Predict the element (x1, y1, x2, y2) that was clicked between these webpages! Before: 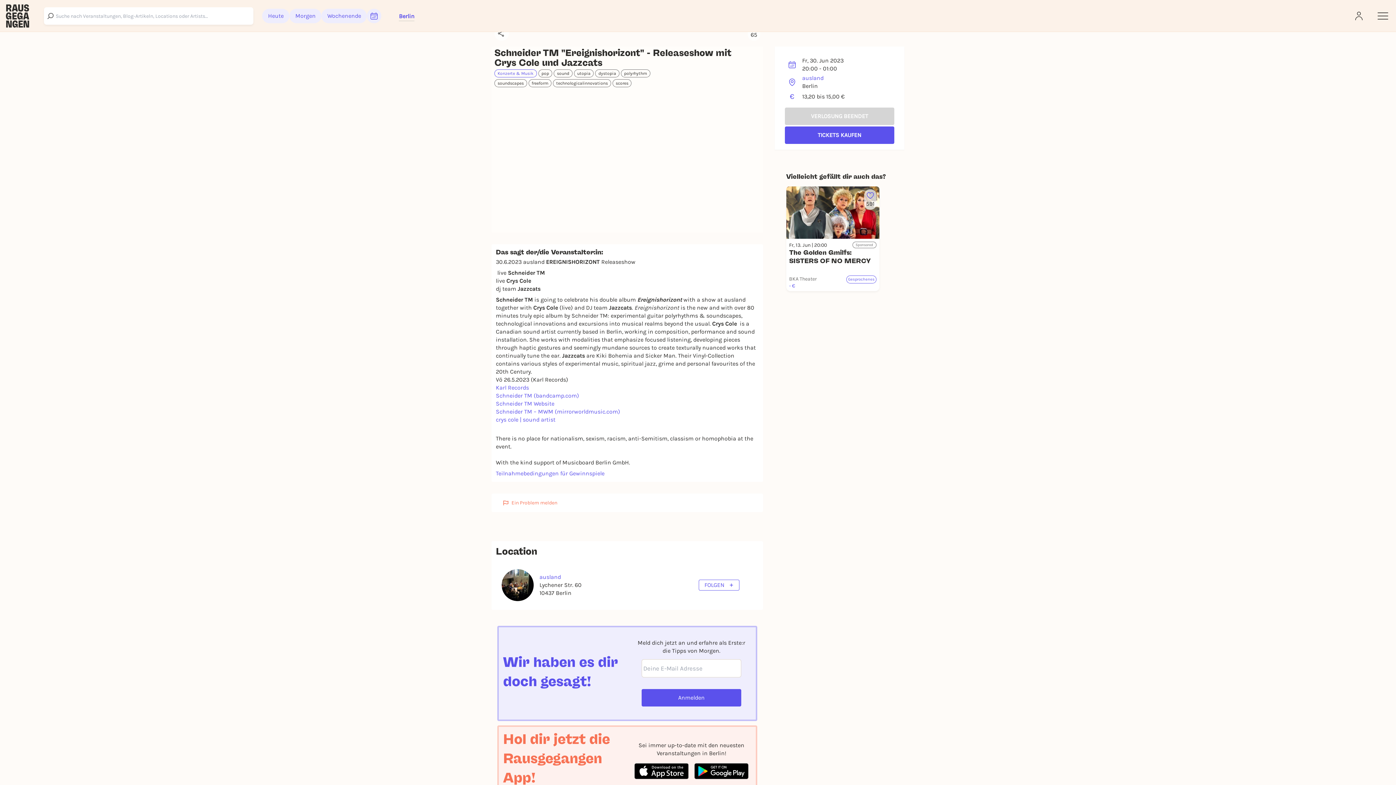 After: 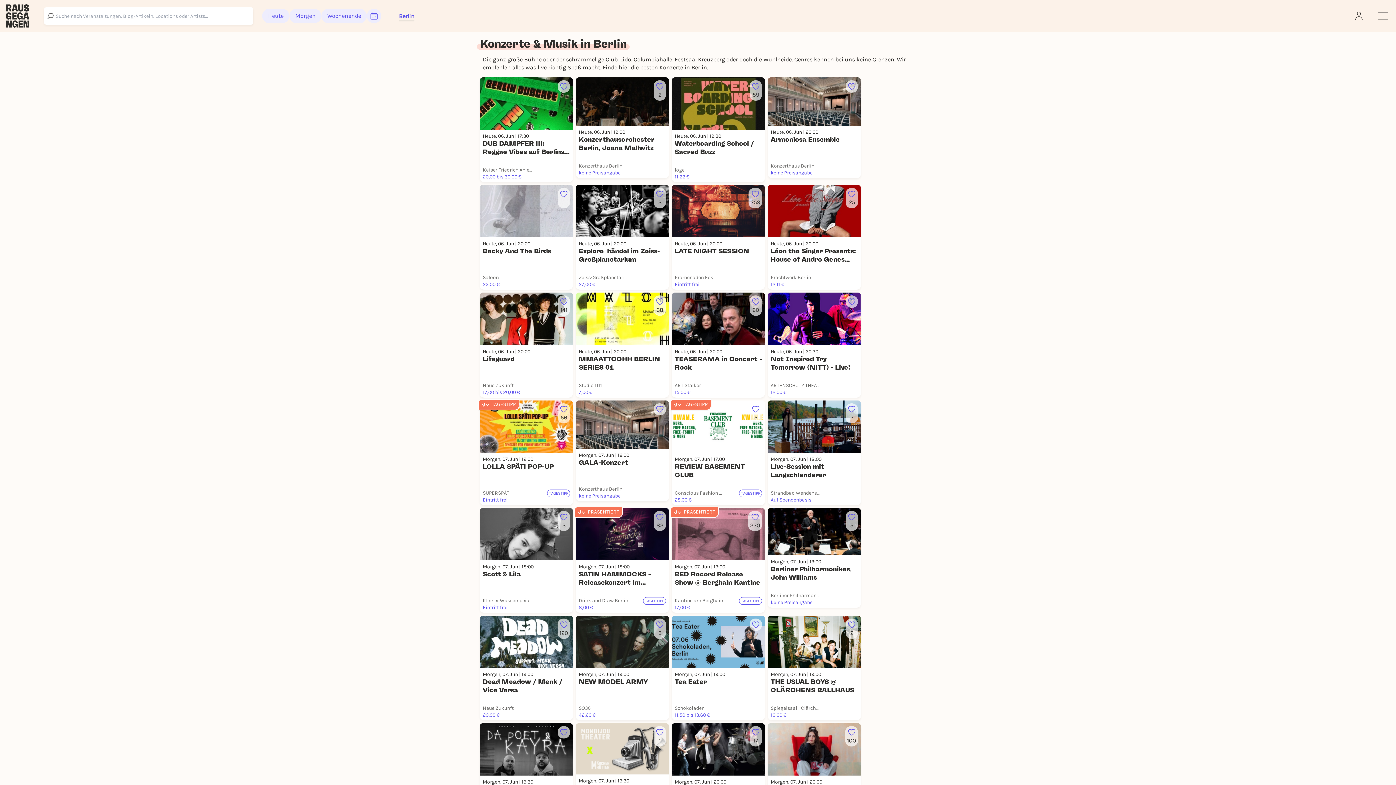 Action: bbox: (494, 69, 536, 77) label: Konzerte & Musik